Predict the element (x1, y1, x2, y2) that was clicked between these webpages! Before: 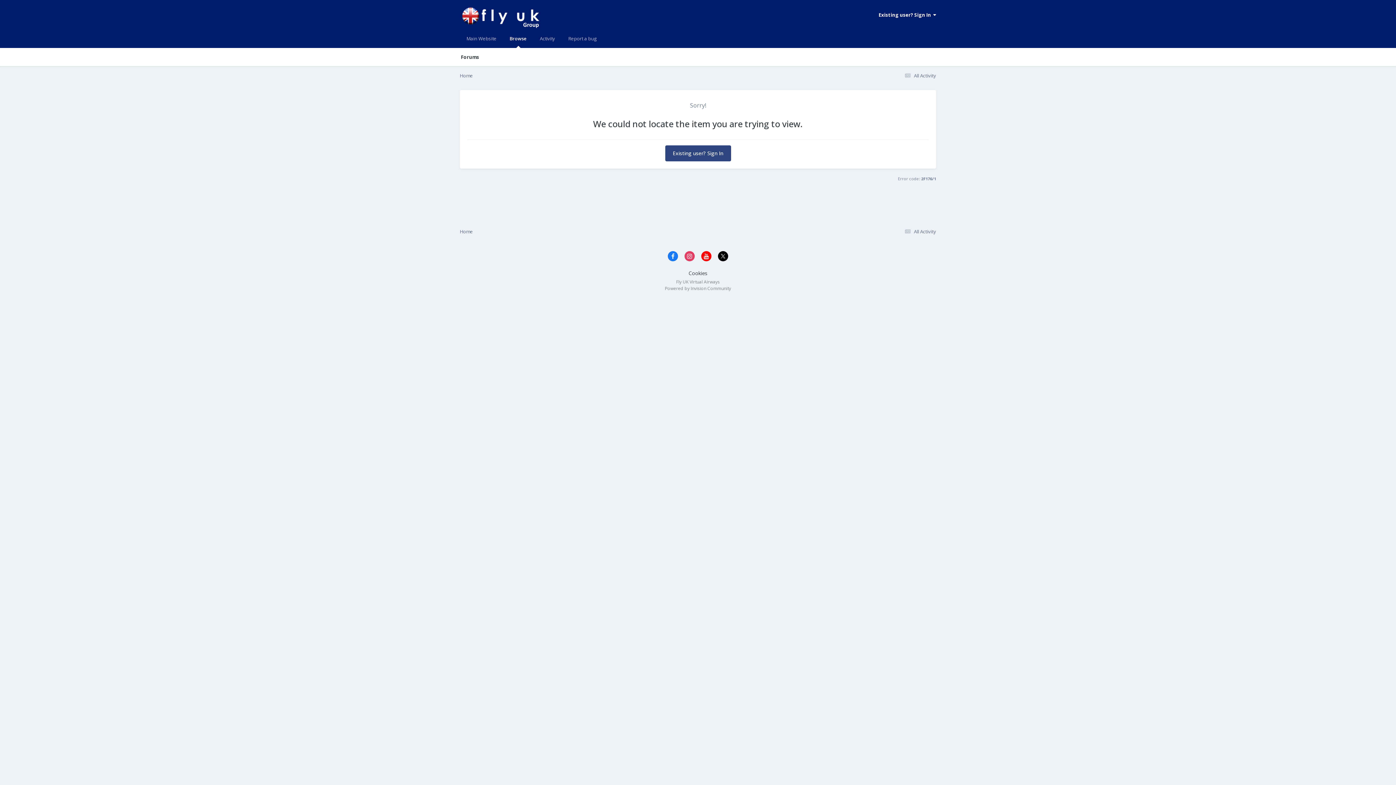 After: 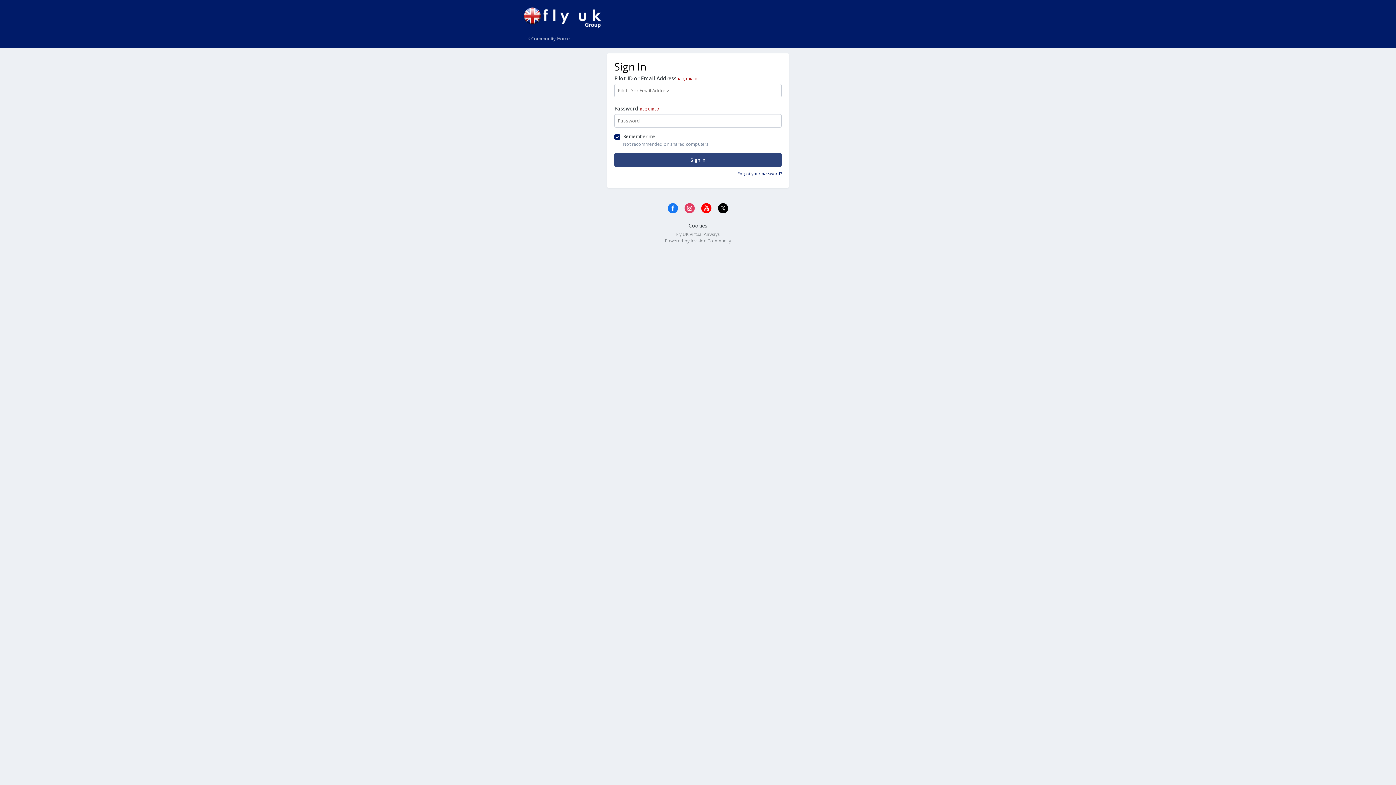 Action: label: Existing user? Sign In bbox: (665, 145, 731, 161)